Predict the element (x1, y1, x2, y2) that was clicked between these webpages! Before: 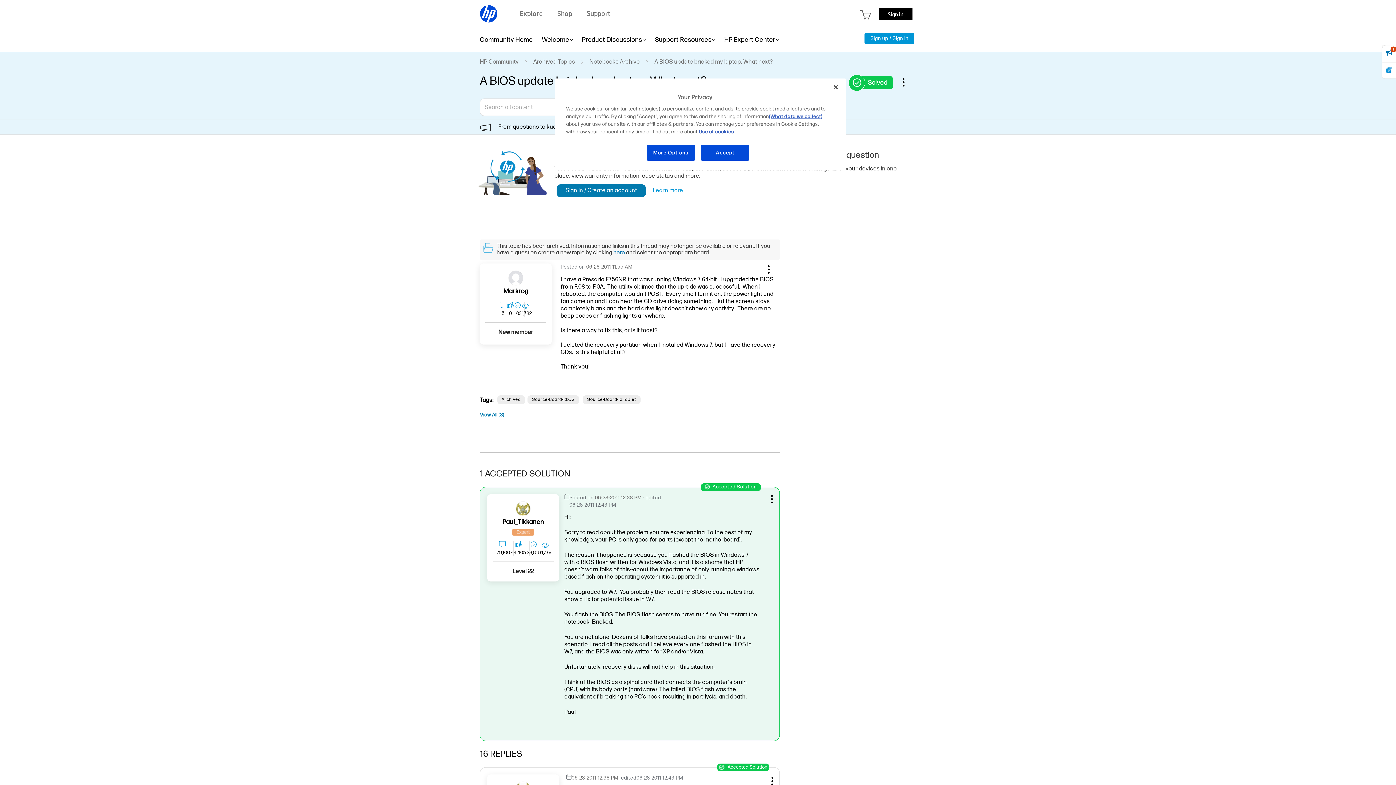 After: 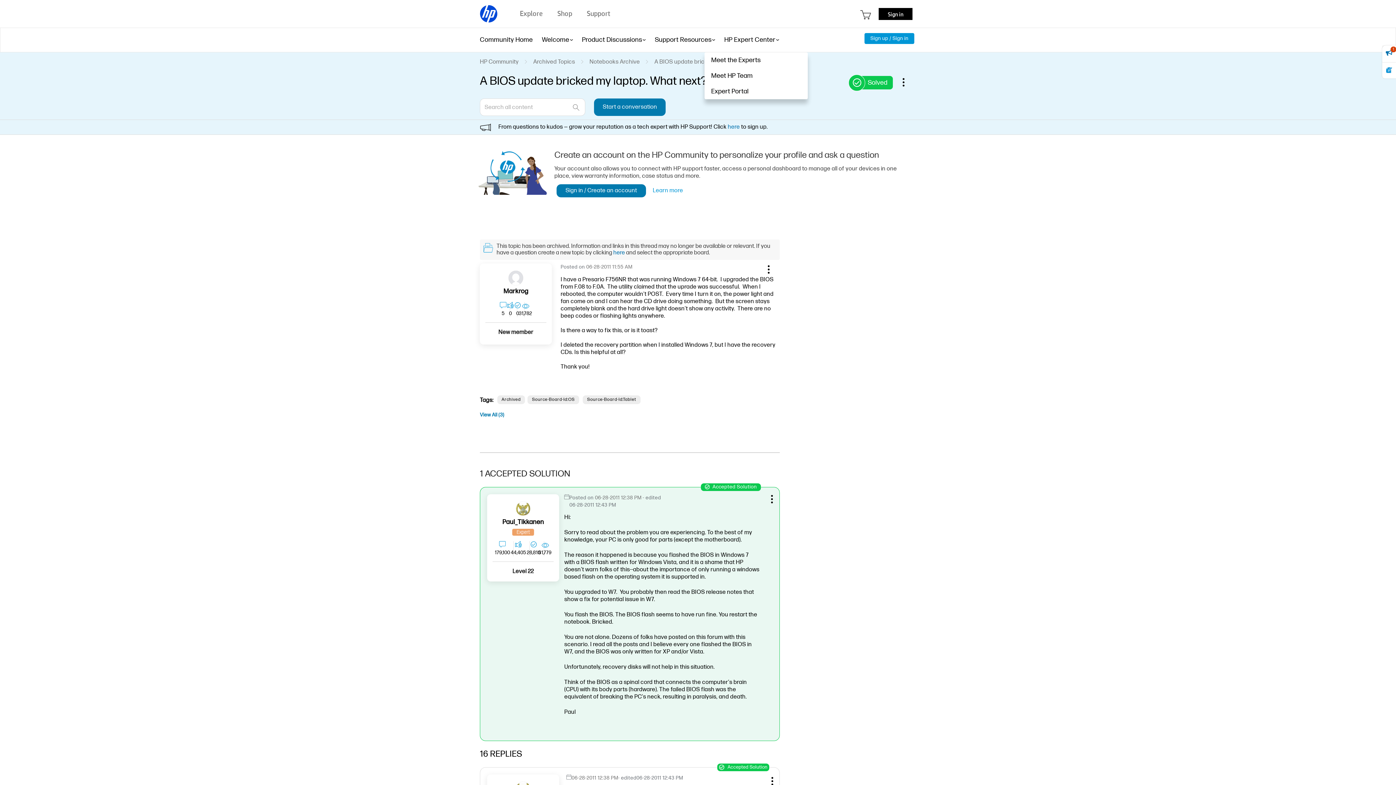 Action: label: HP Expert Center bbox: (724, 27, 775, 52)